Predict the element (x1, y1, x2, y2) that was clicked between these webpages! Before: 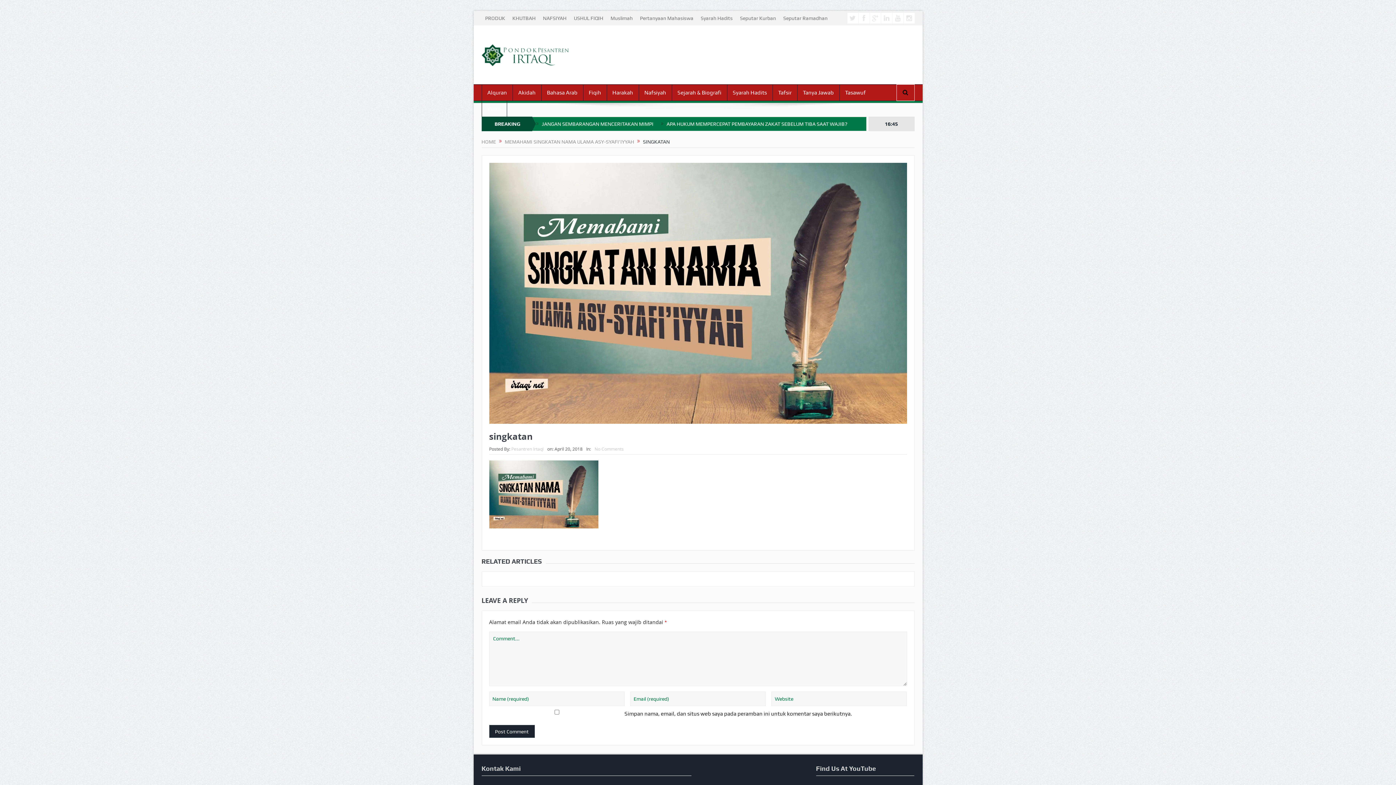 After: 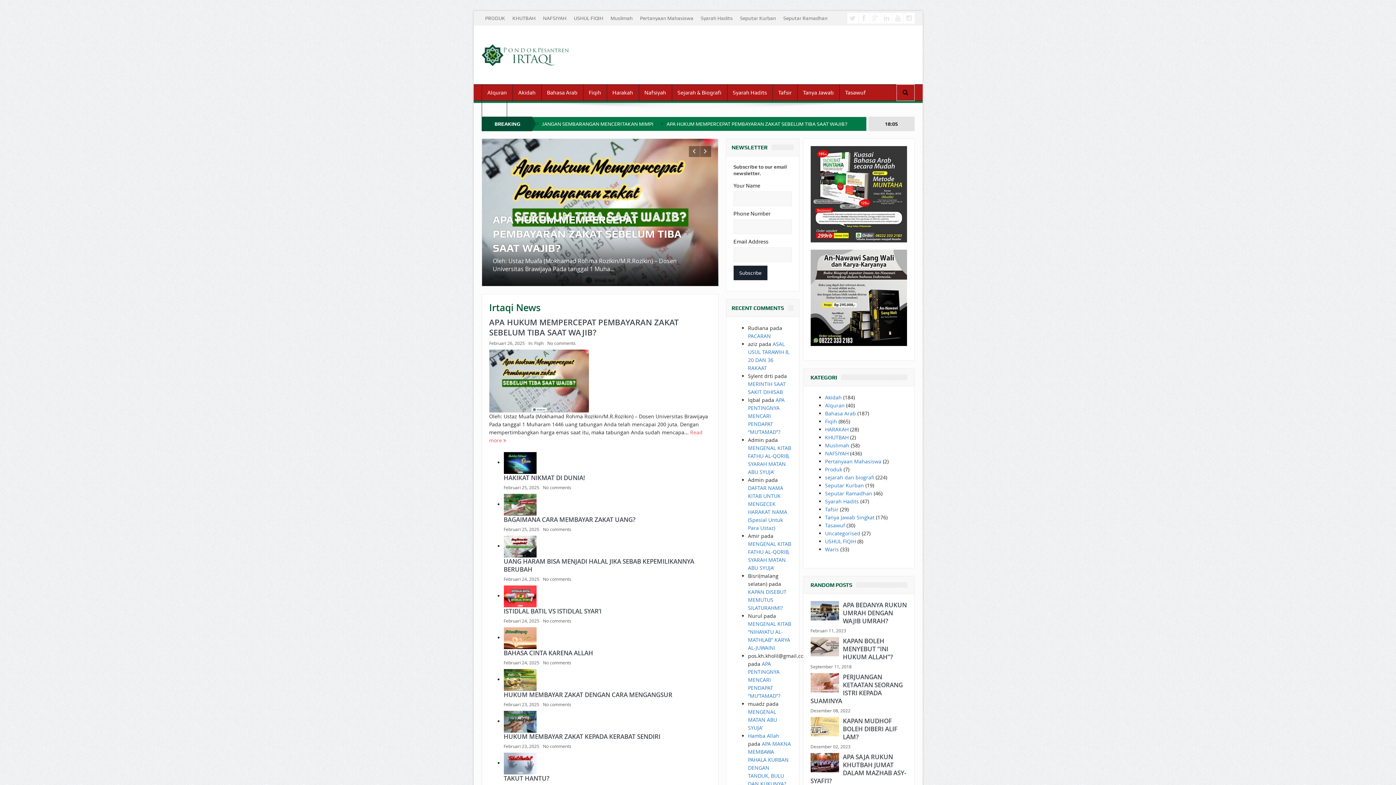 Action: bbox: (511, 446, 543, 452) label: Pesantren Irtaqi